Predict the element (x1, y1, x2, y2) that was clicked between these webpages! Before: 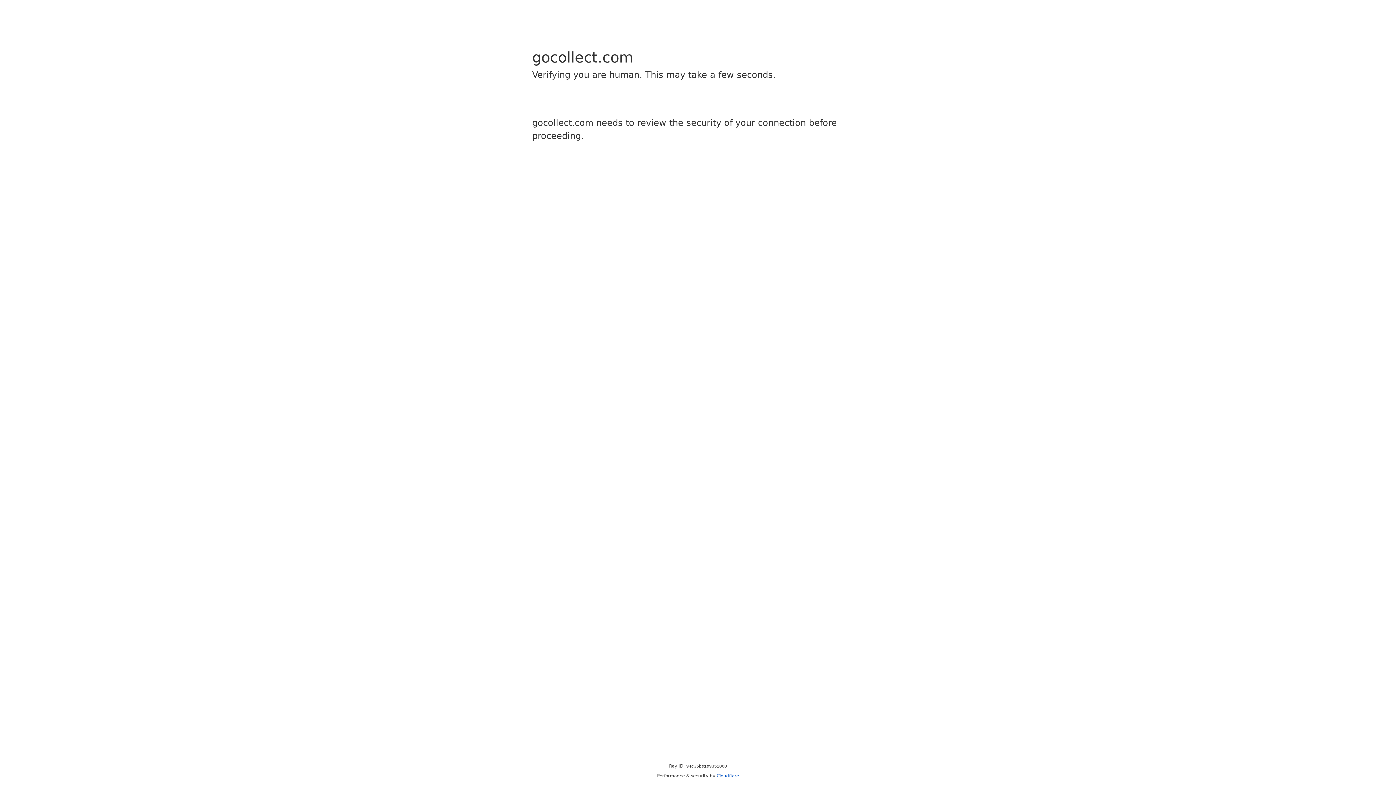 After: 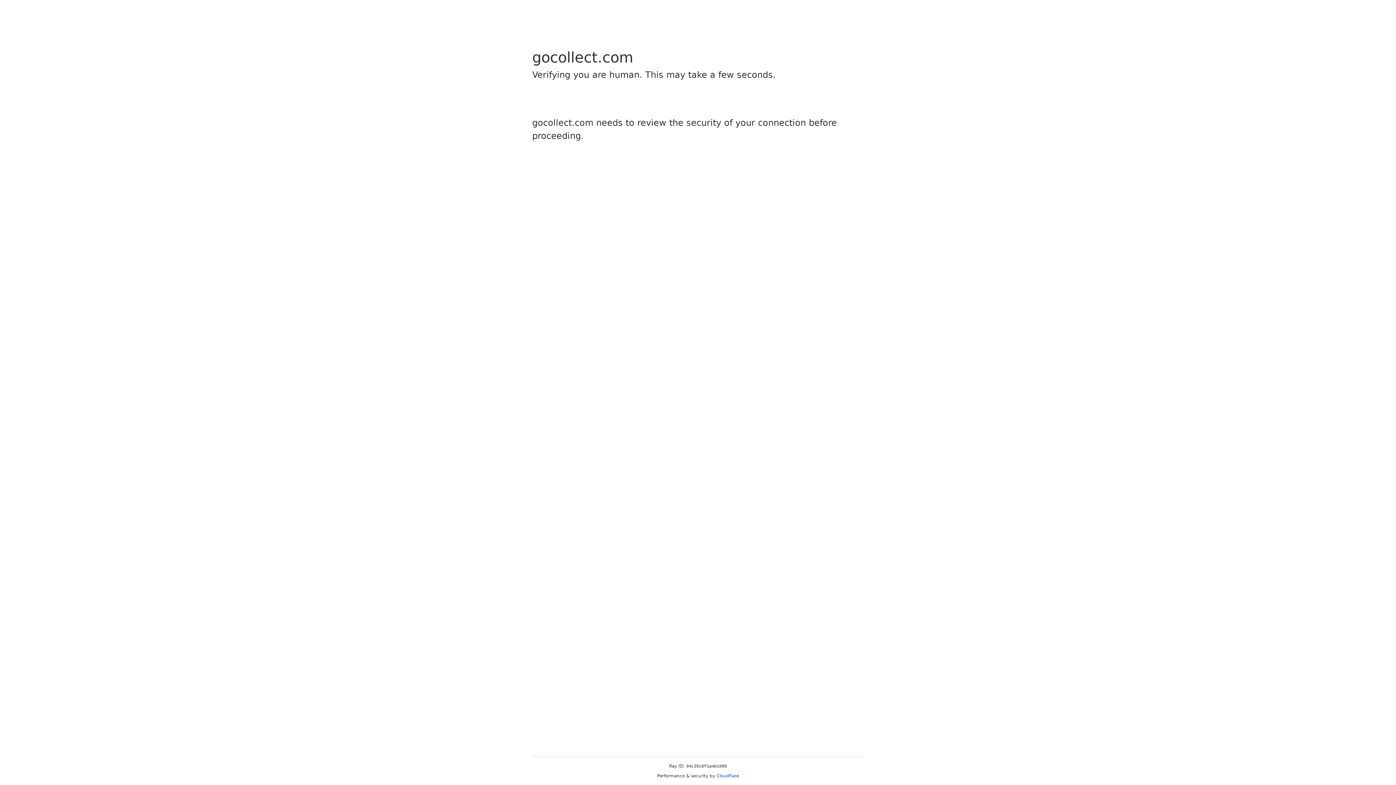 Action: label: Cloudflare bbox: (716, 773, 739, 778)